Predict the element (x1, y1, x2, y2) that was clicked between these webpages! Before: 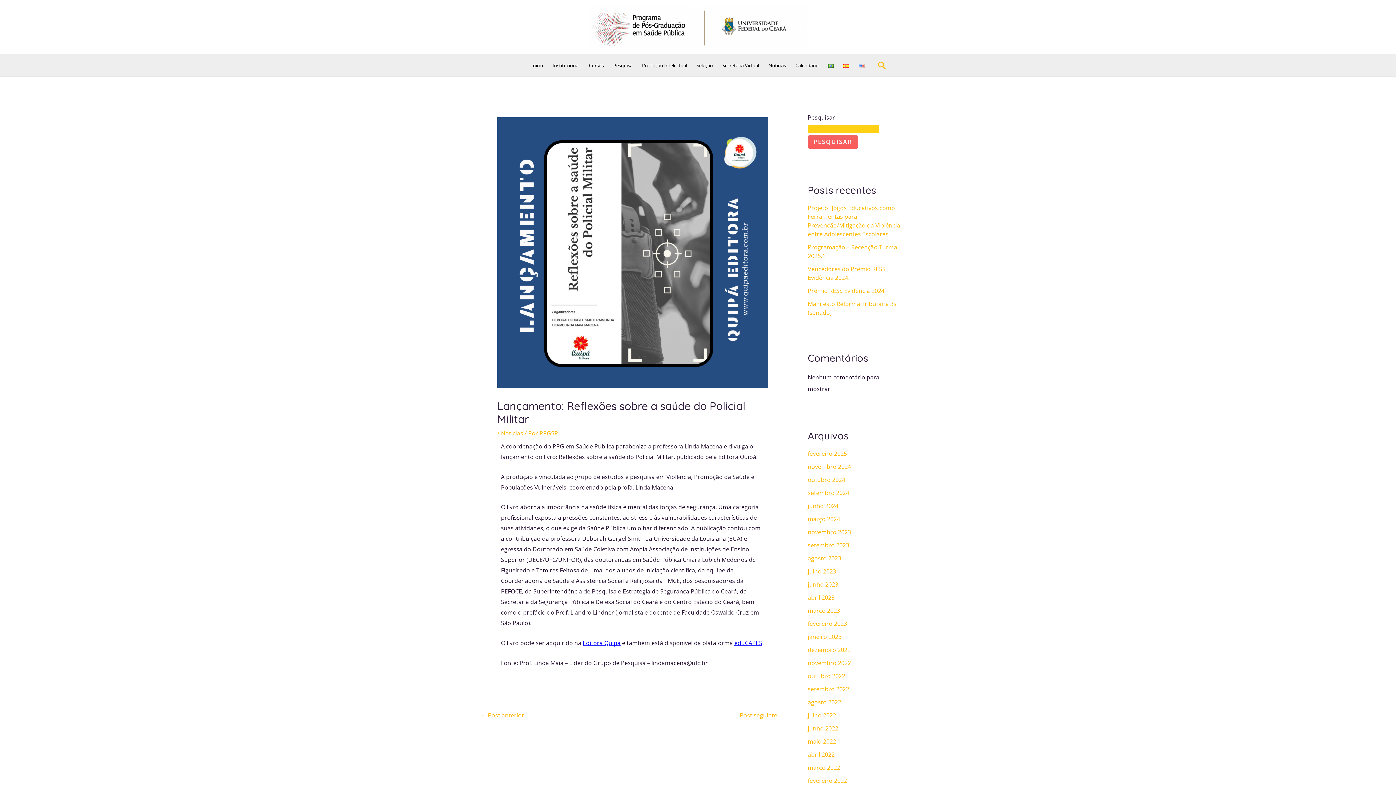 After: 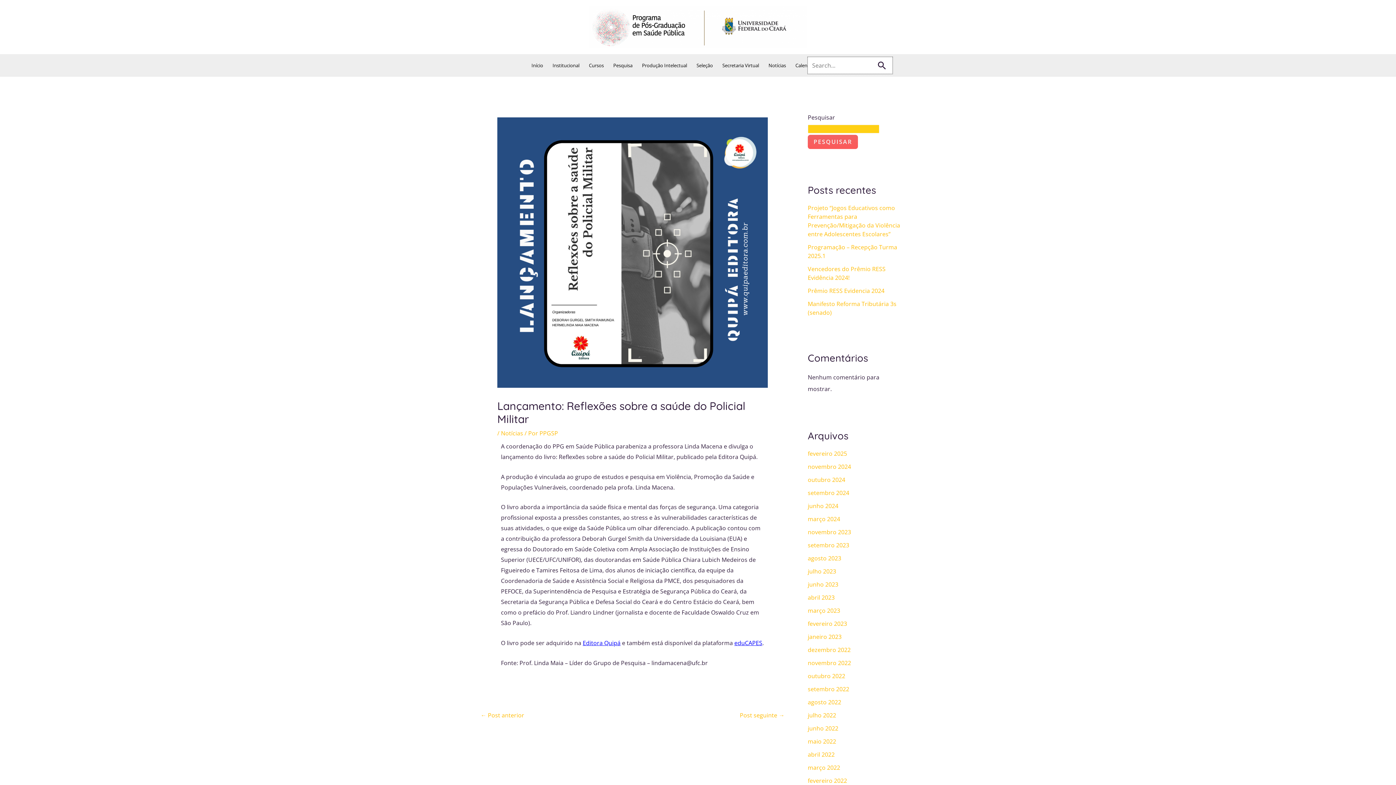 Action: bbox: (876, 59, 887, 70) label: Link do ícone de pesquisa